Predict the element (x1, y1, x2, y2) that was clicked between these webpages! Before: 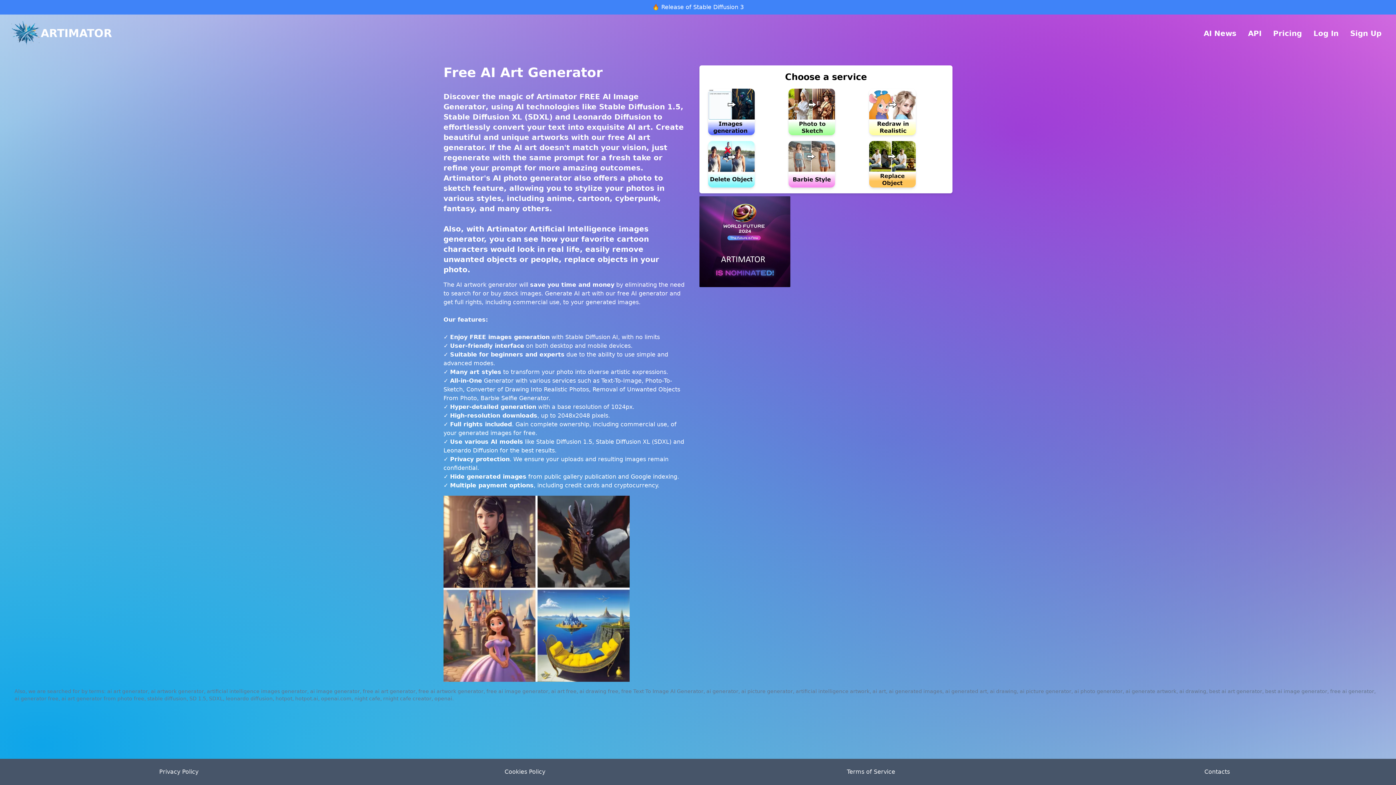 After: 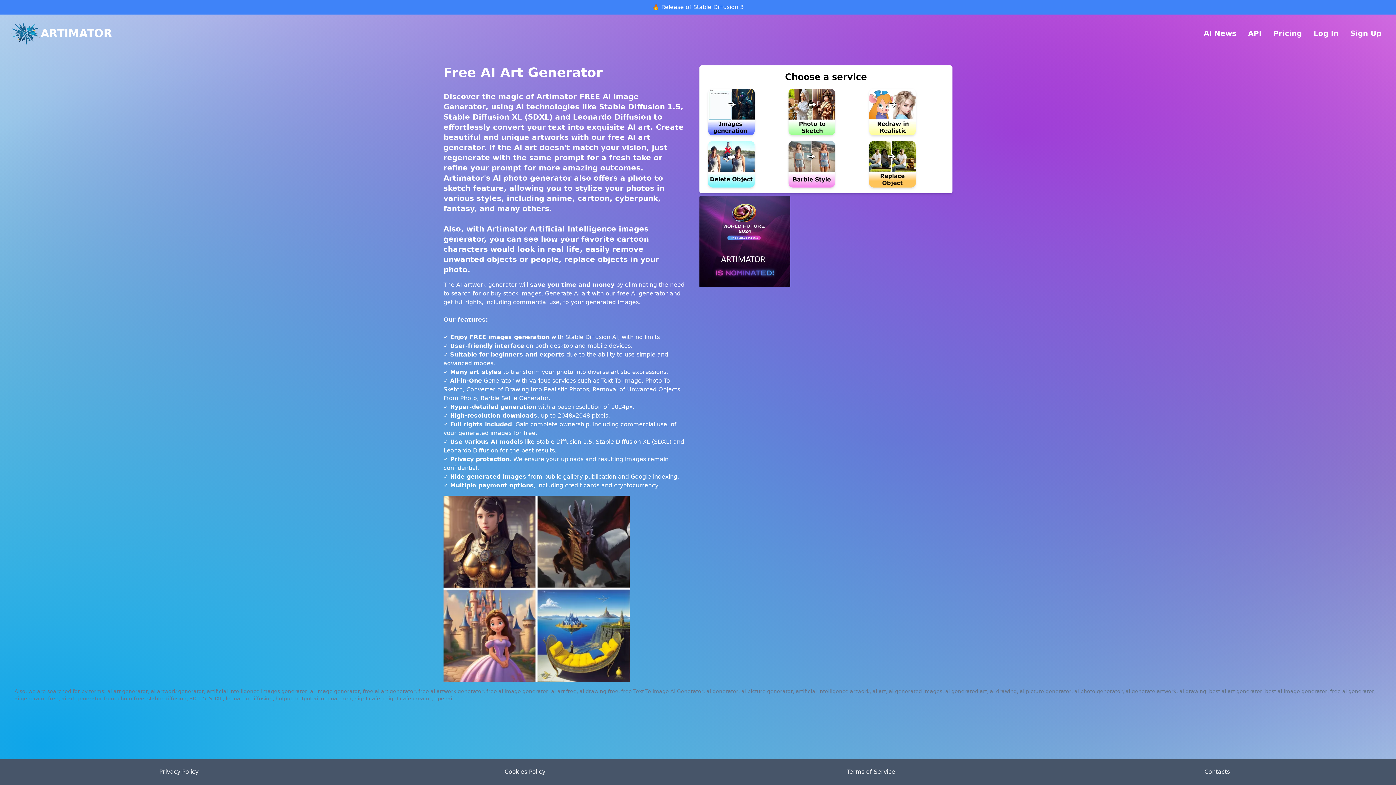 Action: bbox: (40, 26, 112, 39) label: ARTIMATOR